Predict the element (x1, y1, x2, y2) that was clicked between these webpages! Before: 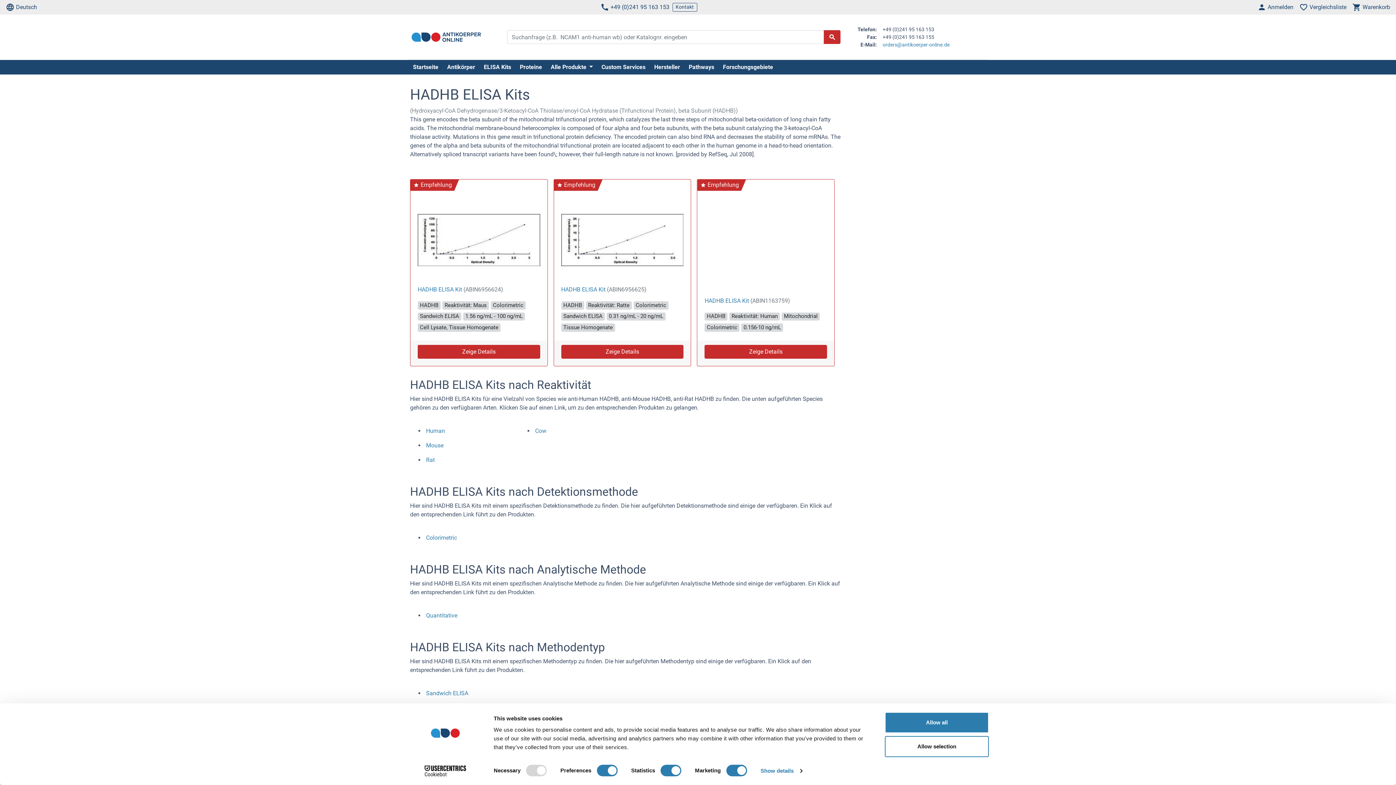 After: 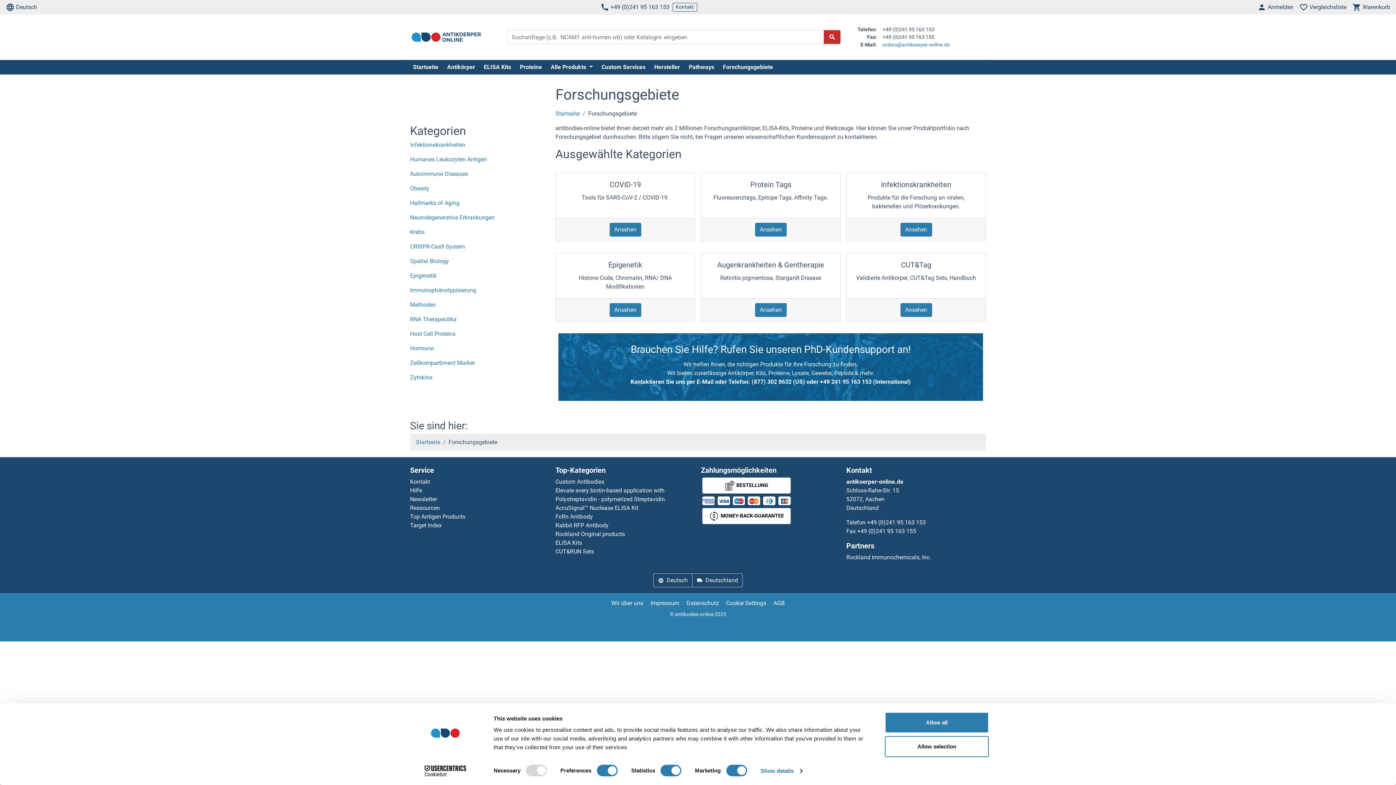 Action: label: Forschungsgebiete bbox: (720, 62, 776, 71)